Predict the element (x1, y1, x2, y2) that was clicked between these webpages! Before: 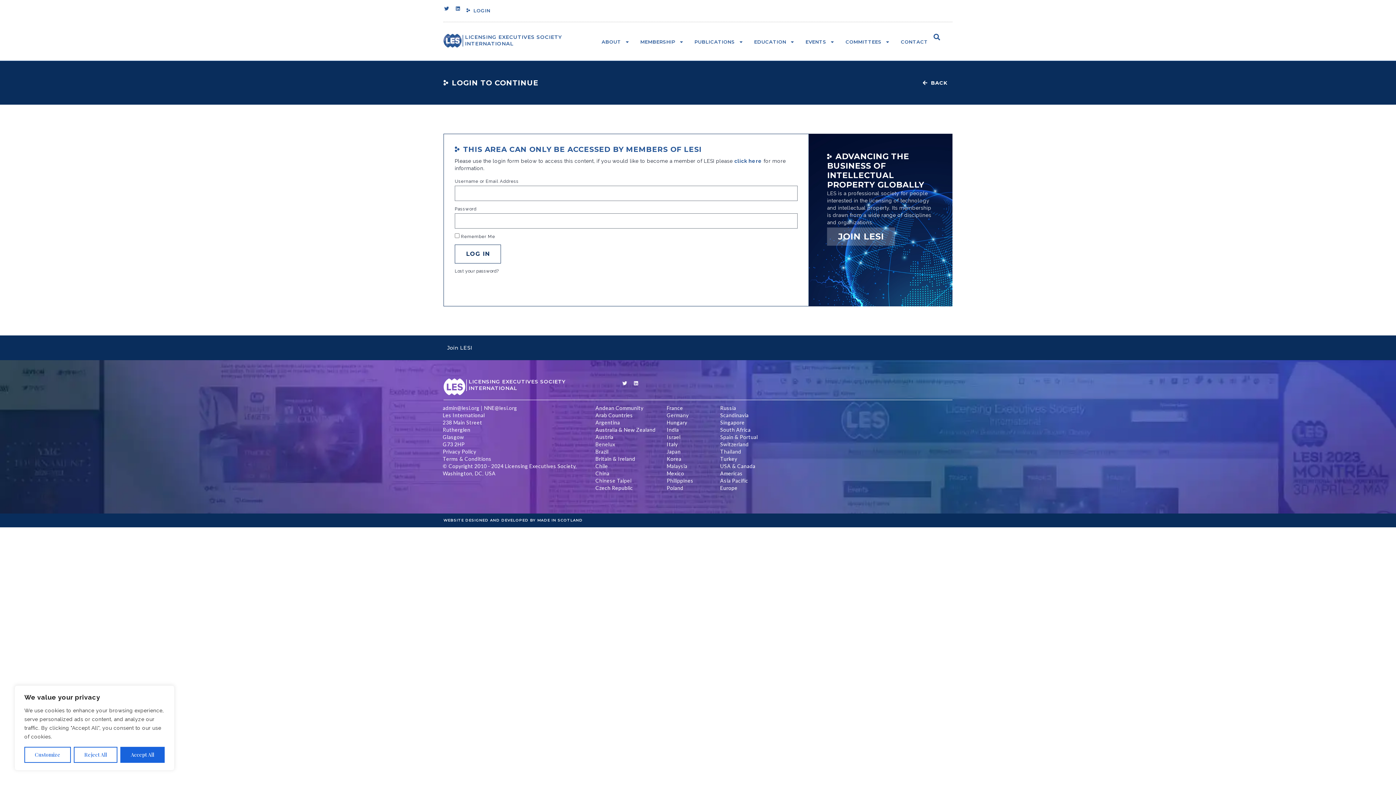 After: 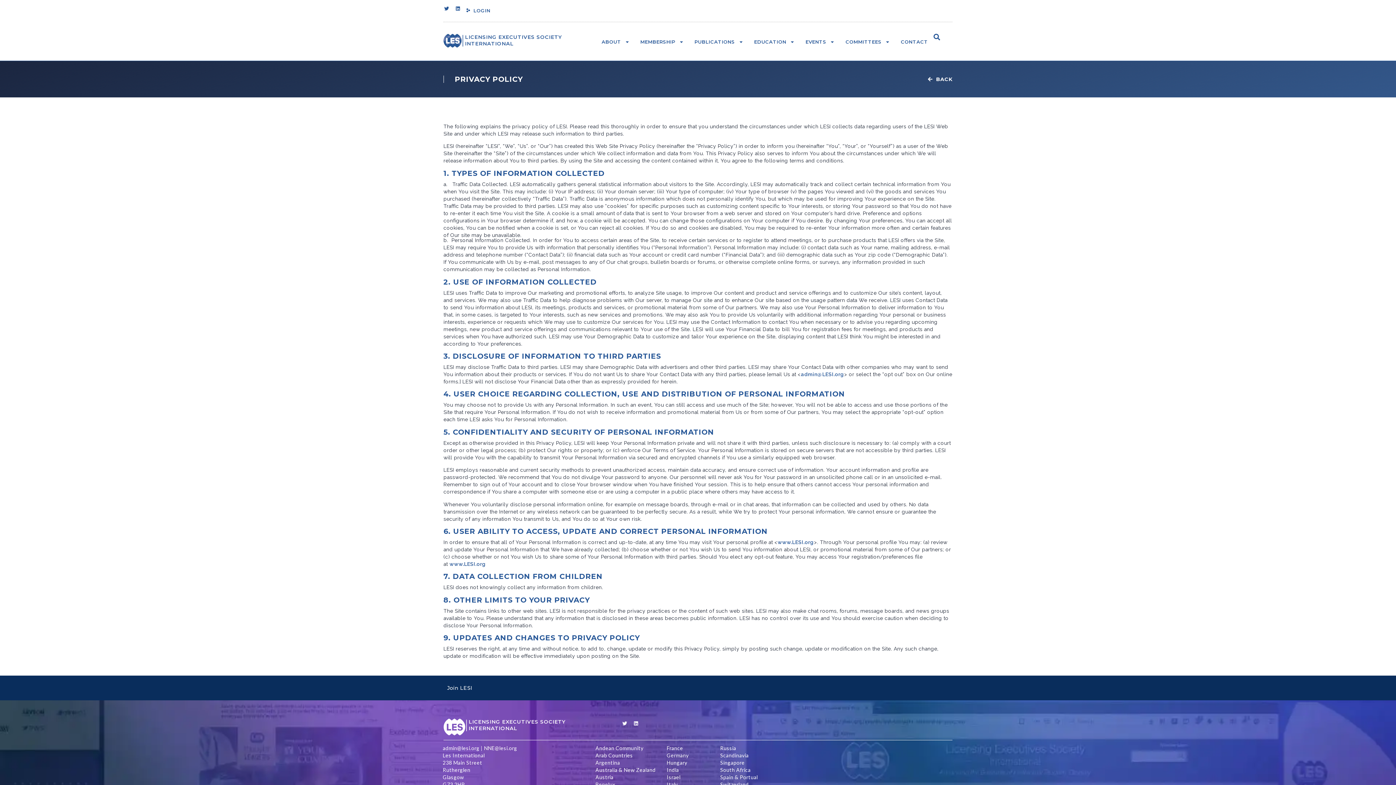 Action: label: Privacy Policy bbox: (439, 448, 596, 455)